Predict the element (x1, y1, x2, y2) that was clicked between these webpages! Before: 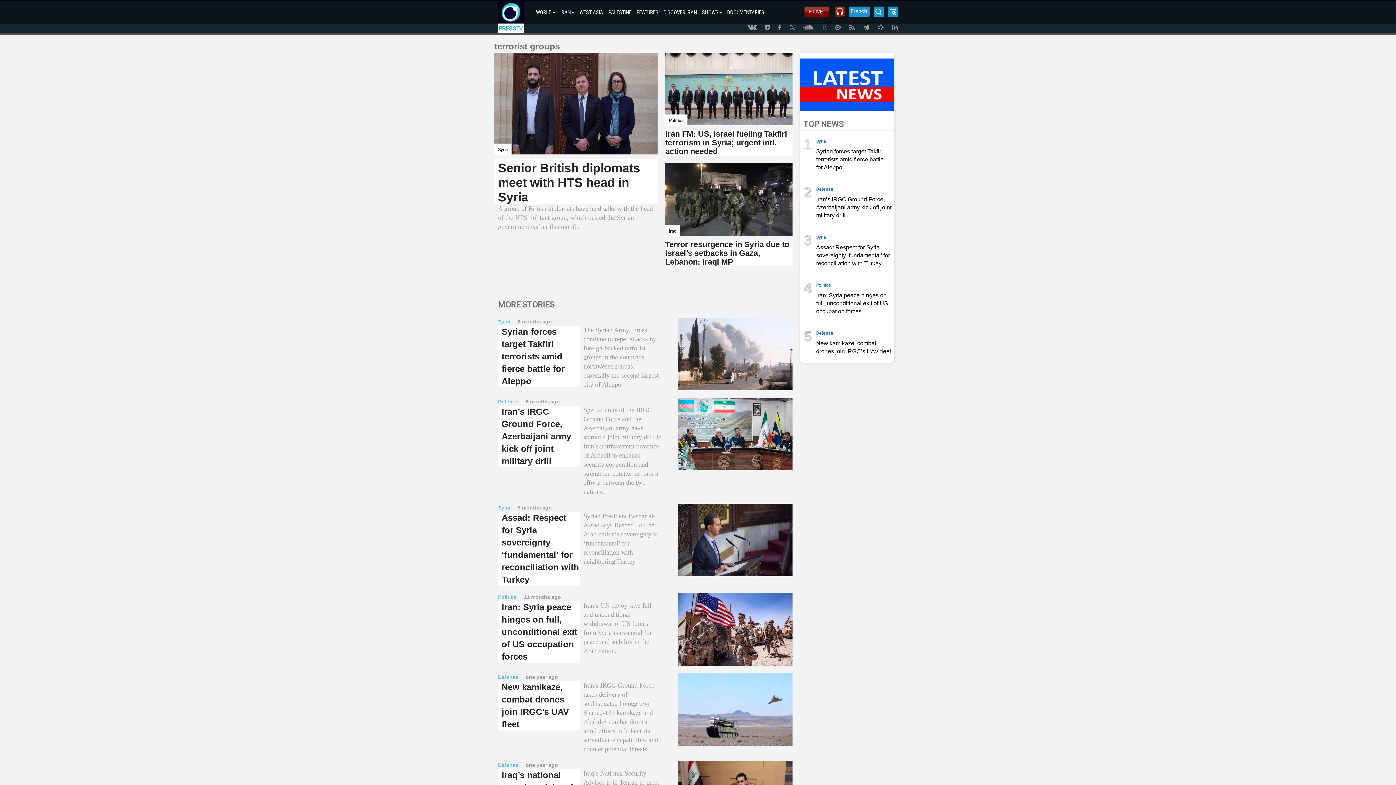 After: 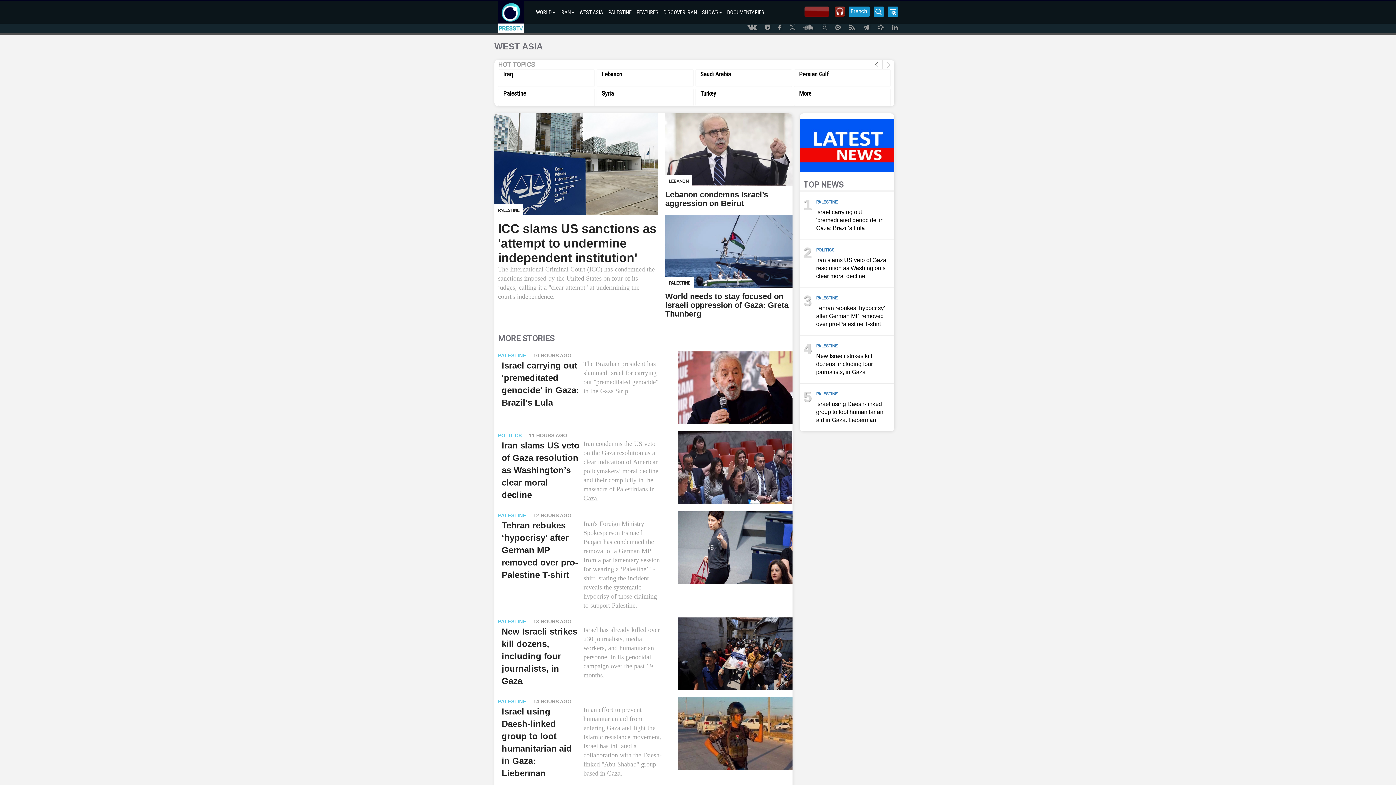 Action: label: WEST ASIA bbox: (577, 1, 605, 23)